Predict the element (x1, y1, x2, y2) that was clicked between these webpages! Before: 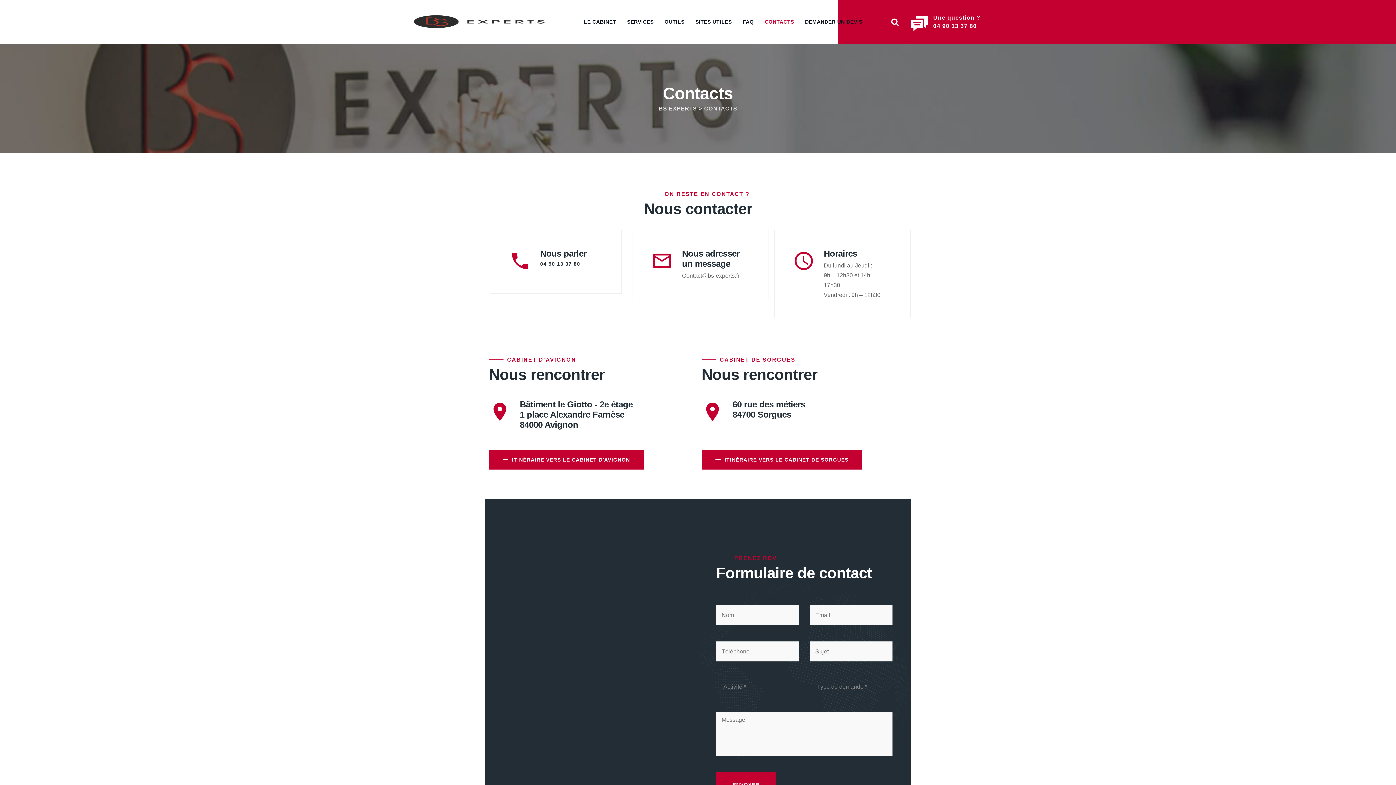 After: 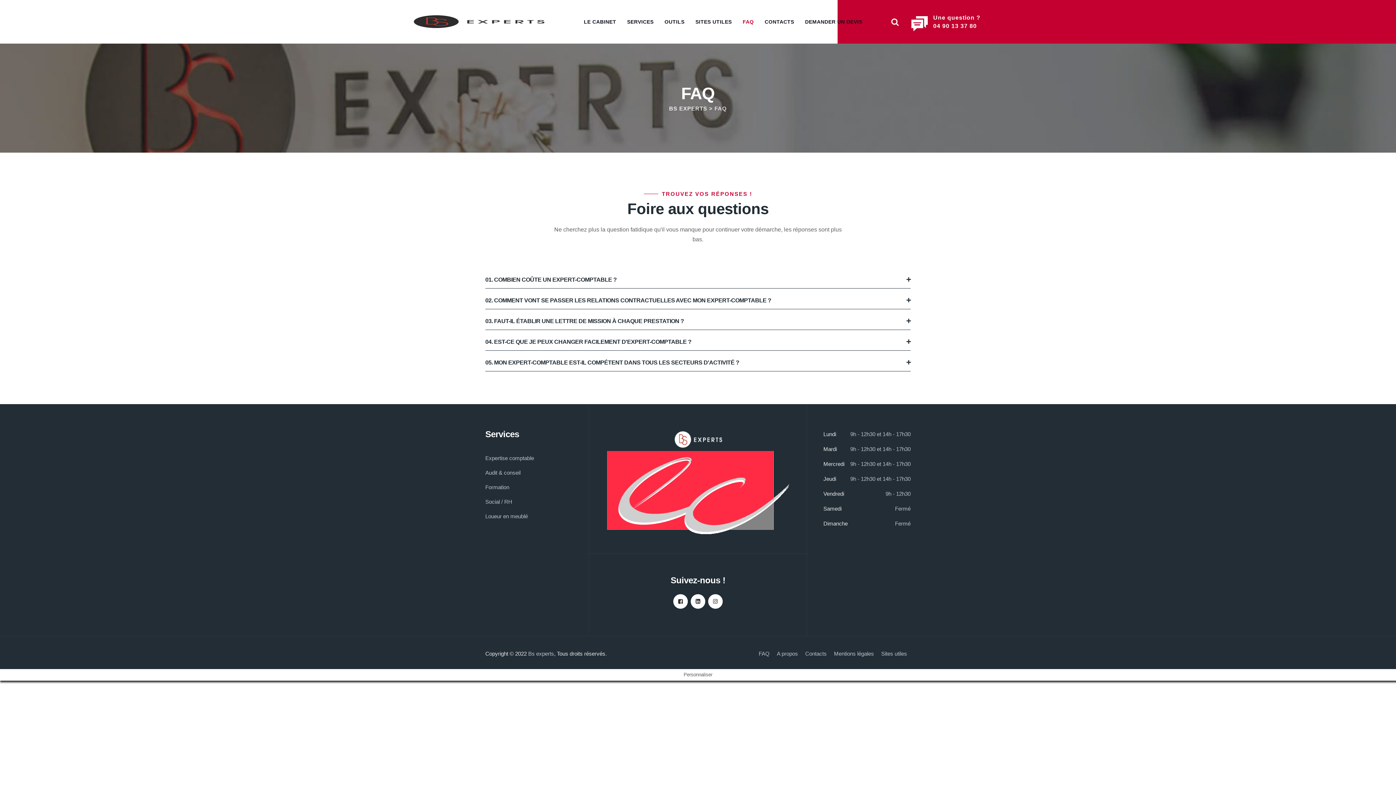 Action: label: FAQ bbox: (742, 0, 754, 43)